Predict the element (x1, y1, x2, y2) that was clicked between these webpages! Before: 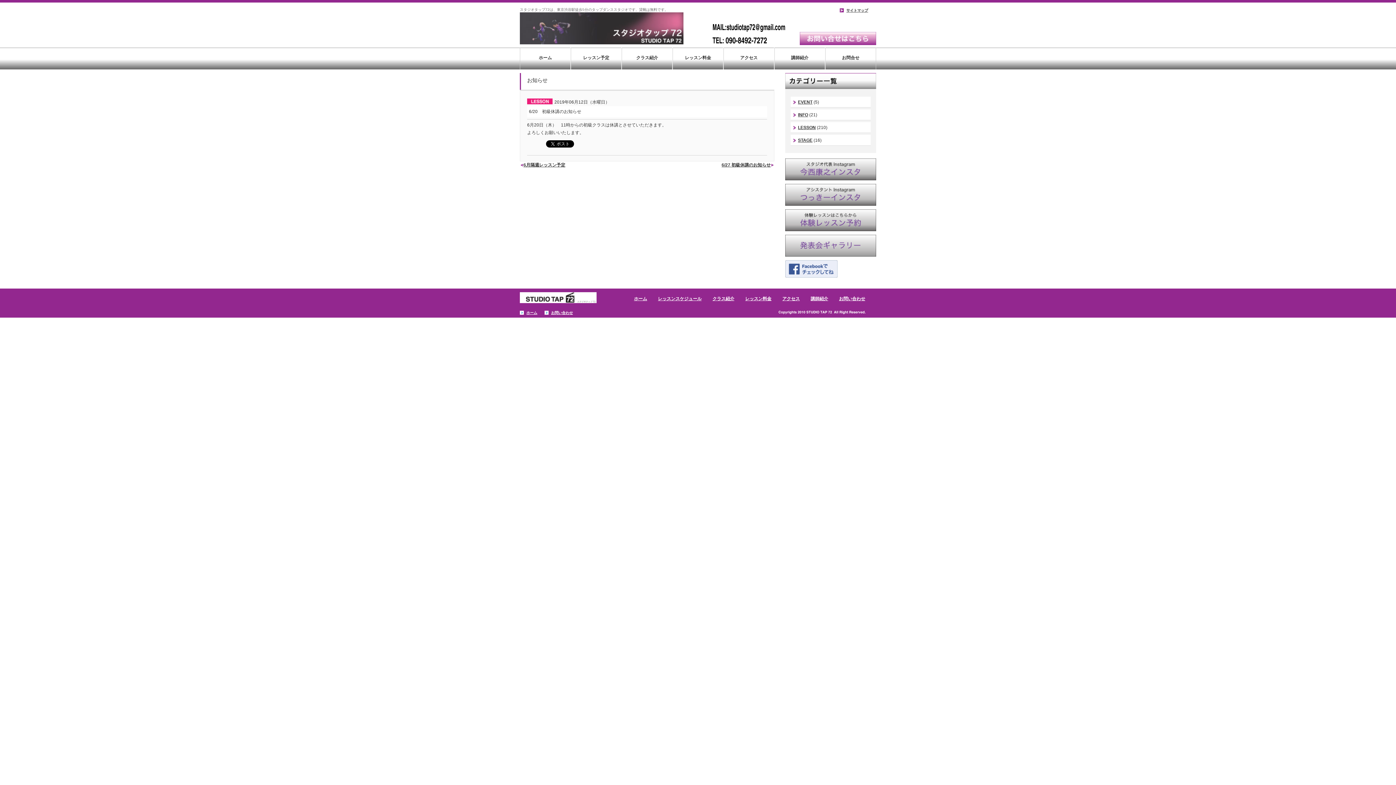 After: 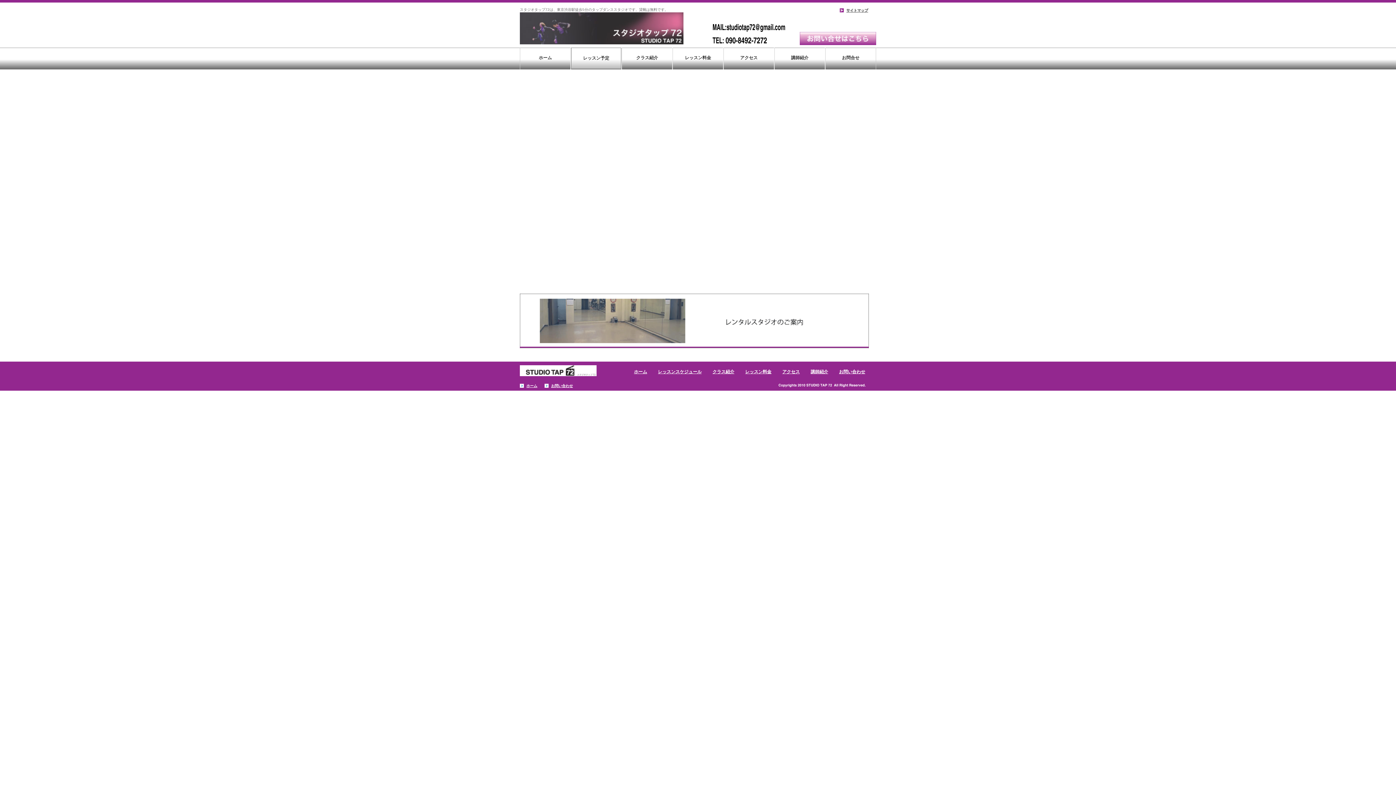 Action: label: レッスン予定 bbox: (571, 47, 621, 68)